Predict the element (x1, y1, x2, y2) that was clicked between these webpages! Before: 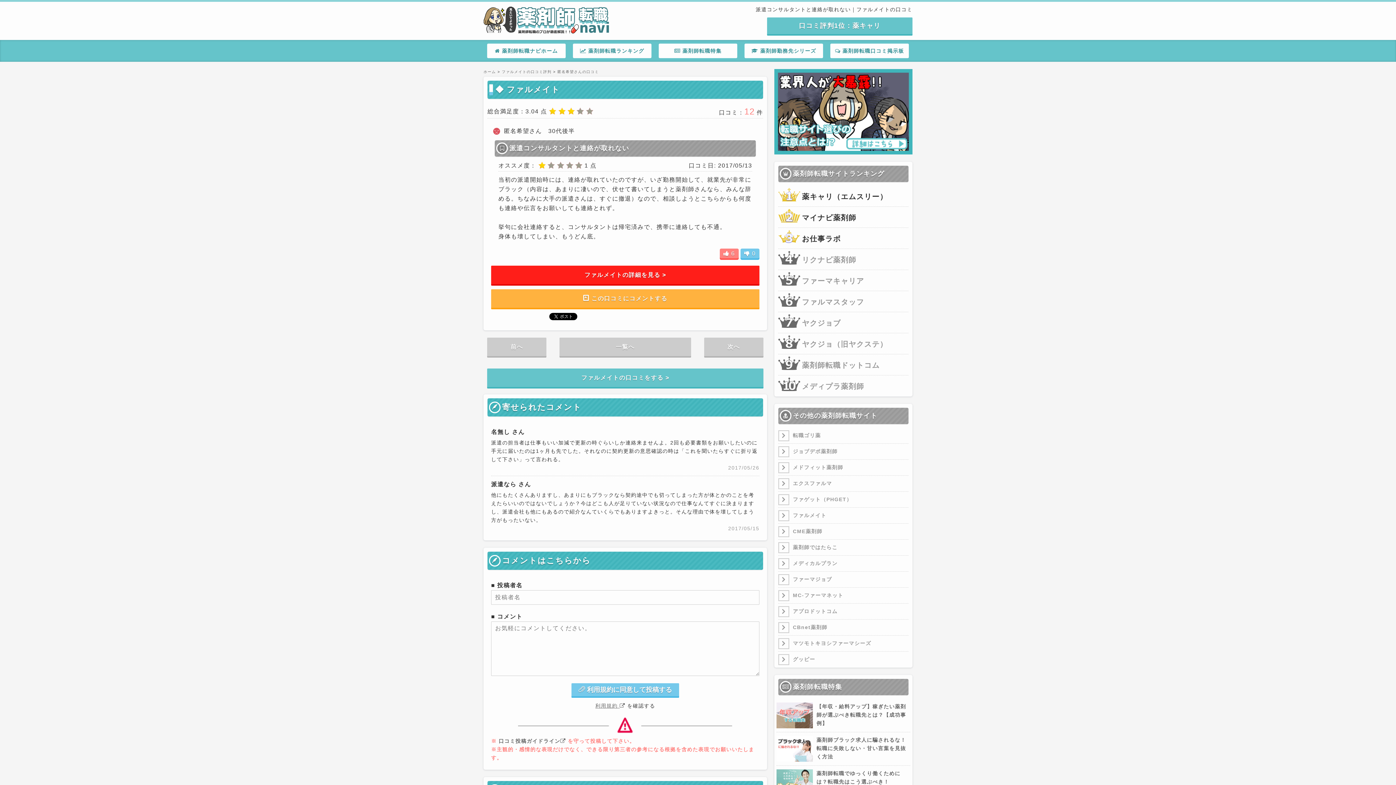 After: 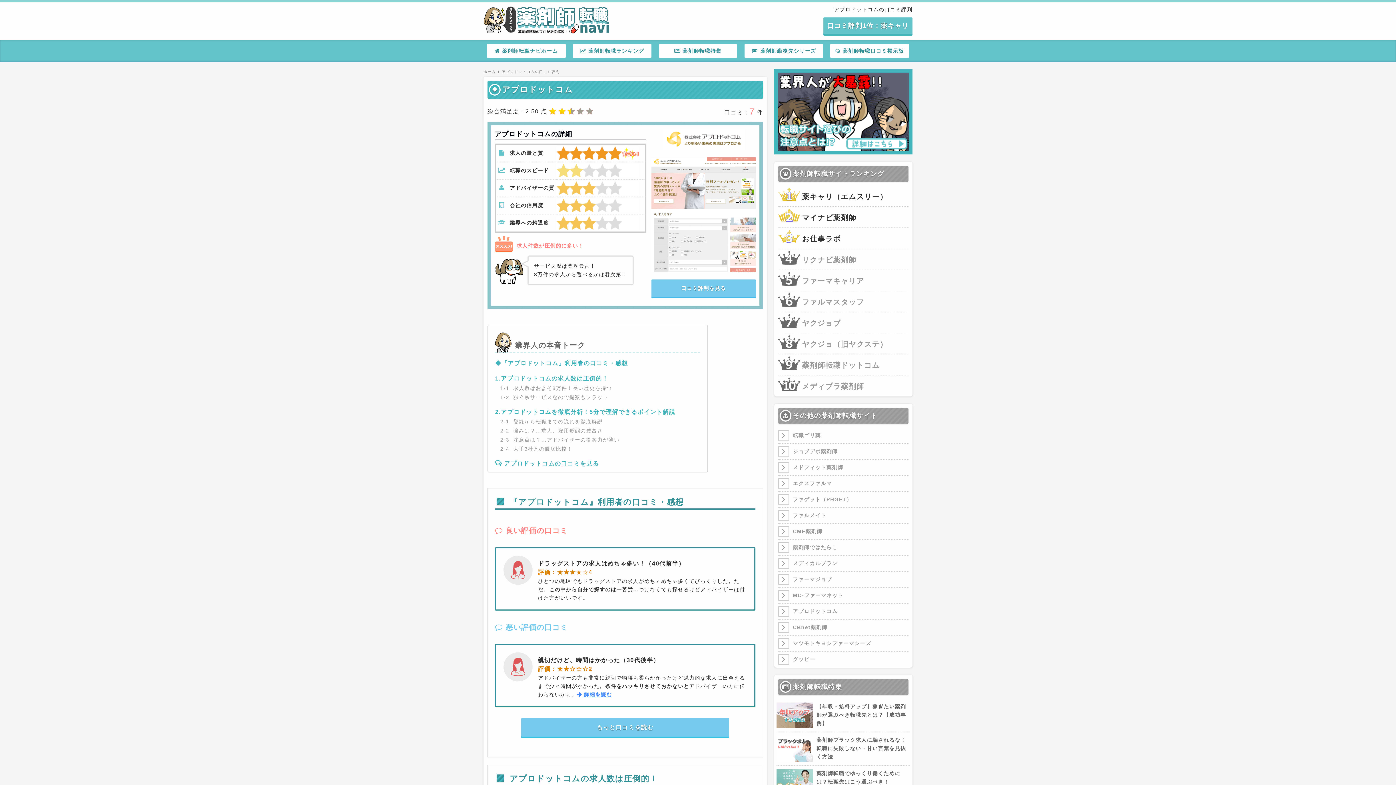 Action: label: アプロドットコム bbox: (793, 607, 908, 616)